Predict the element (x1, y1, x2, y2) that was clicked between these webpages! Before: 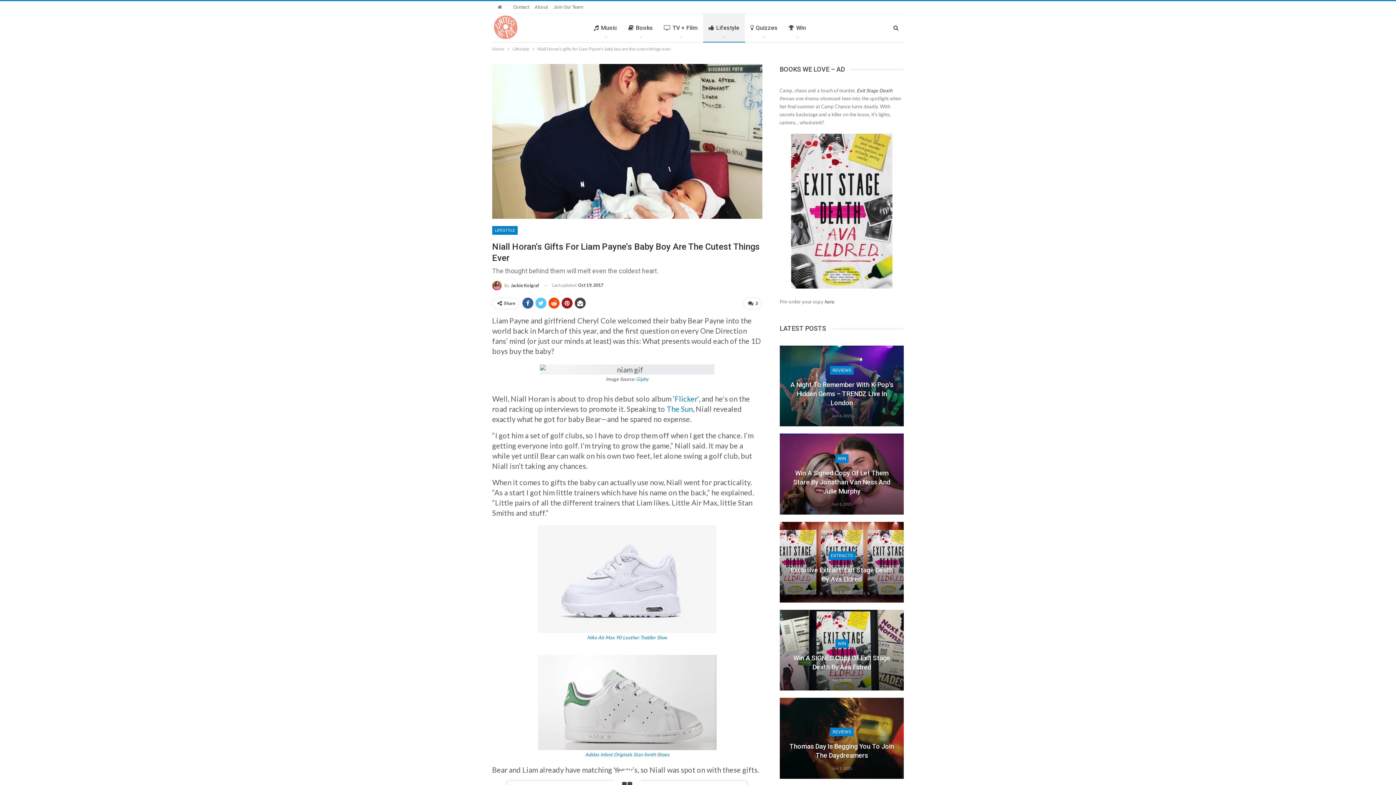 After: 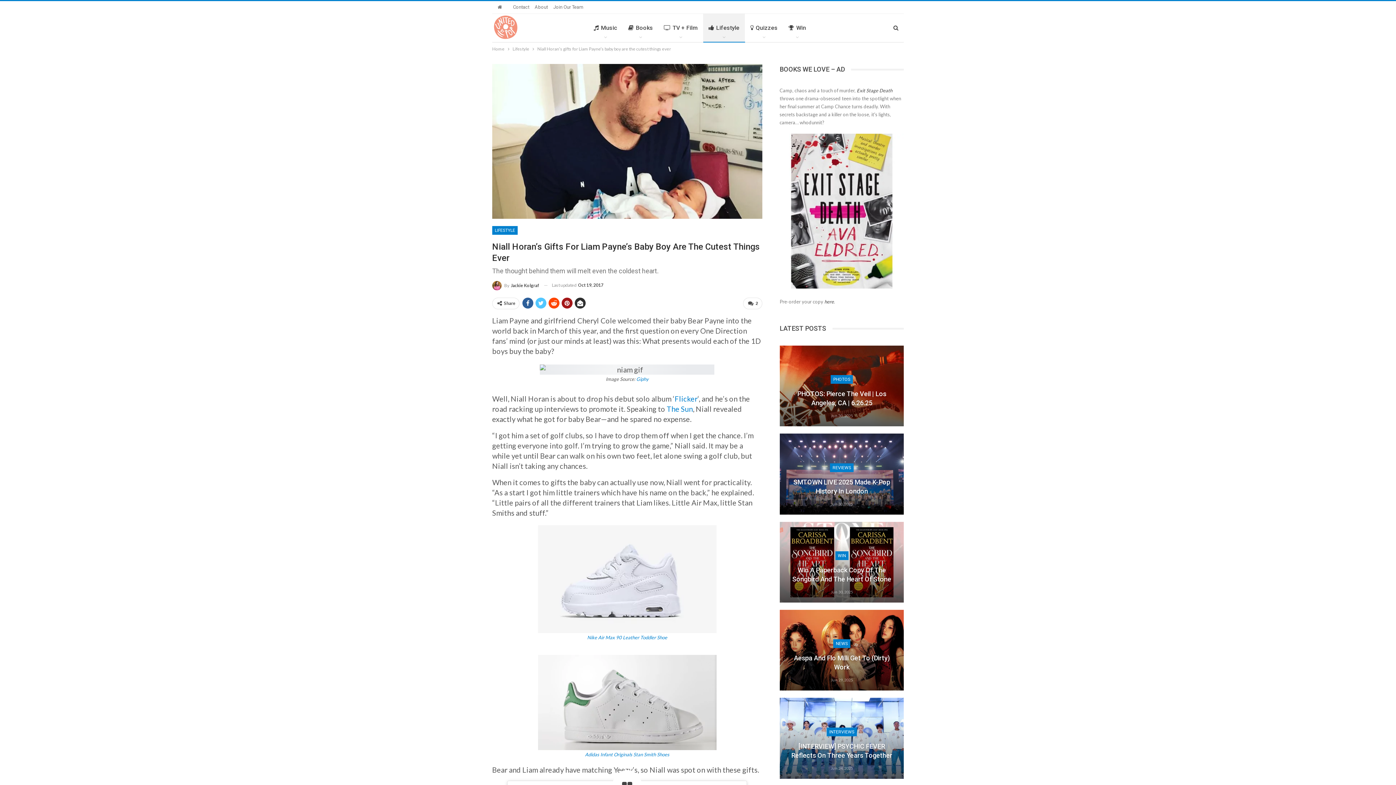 Action: bbox: (574, 297, 585, 308)